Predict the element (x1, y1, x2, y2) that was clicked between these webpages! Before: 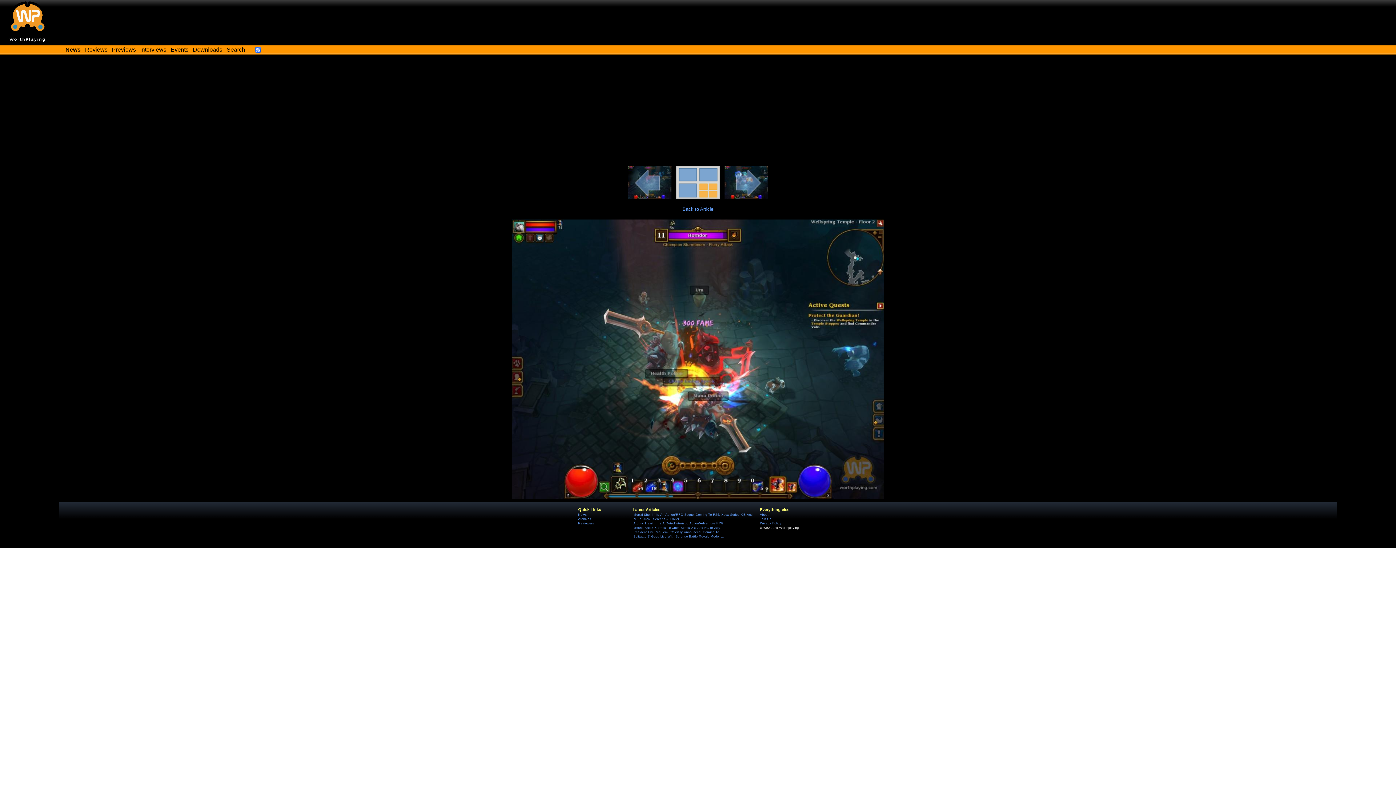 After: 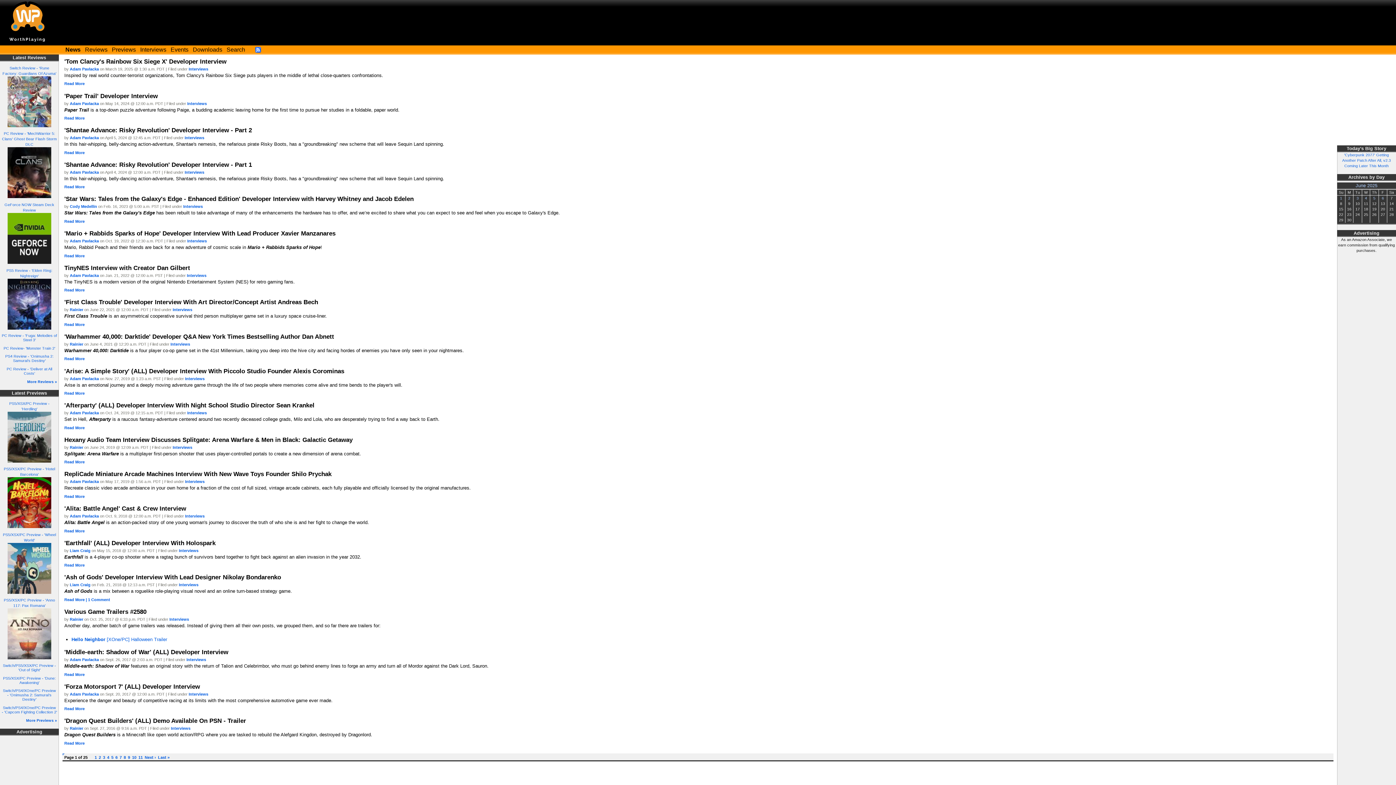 Action: bbox: (140, 46, 166, 52) label: Interviews